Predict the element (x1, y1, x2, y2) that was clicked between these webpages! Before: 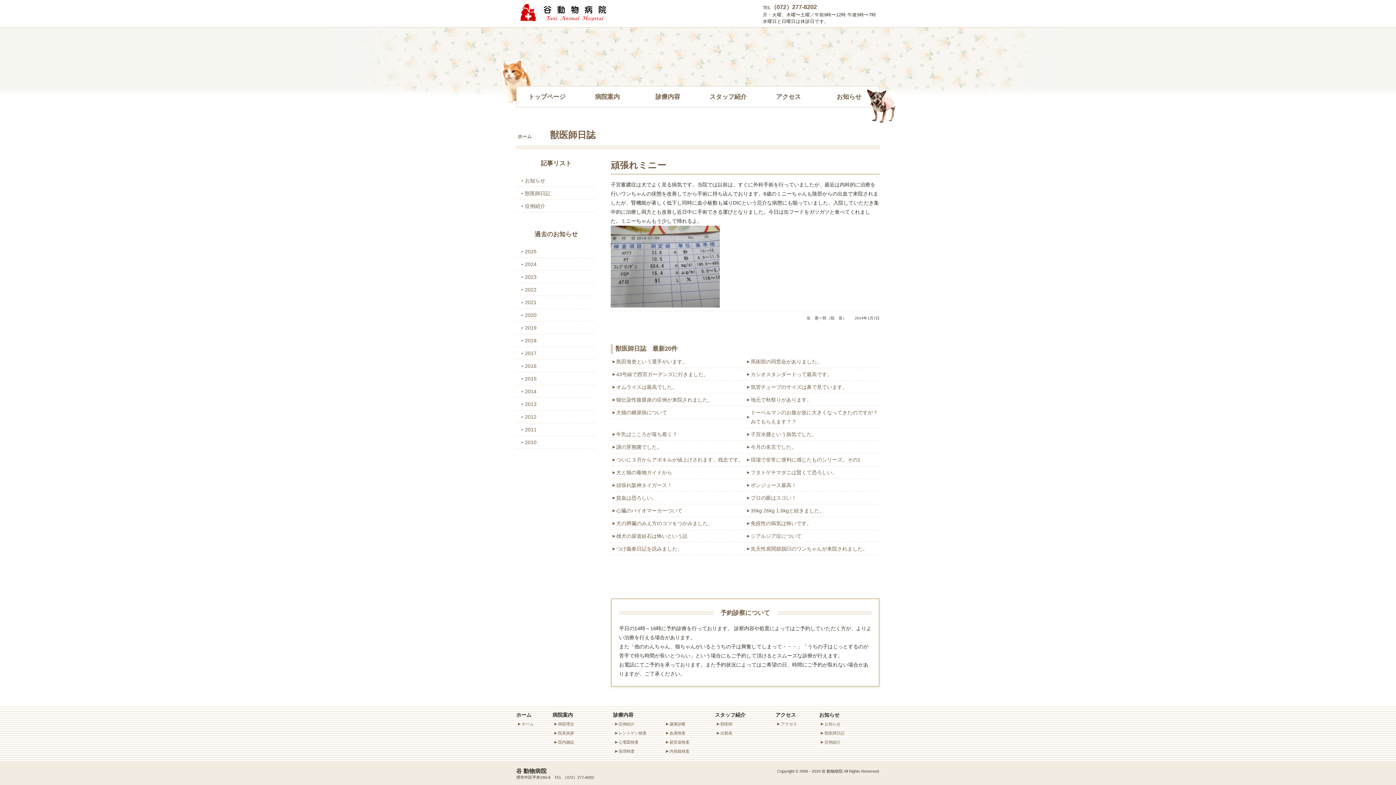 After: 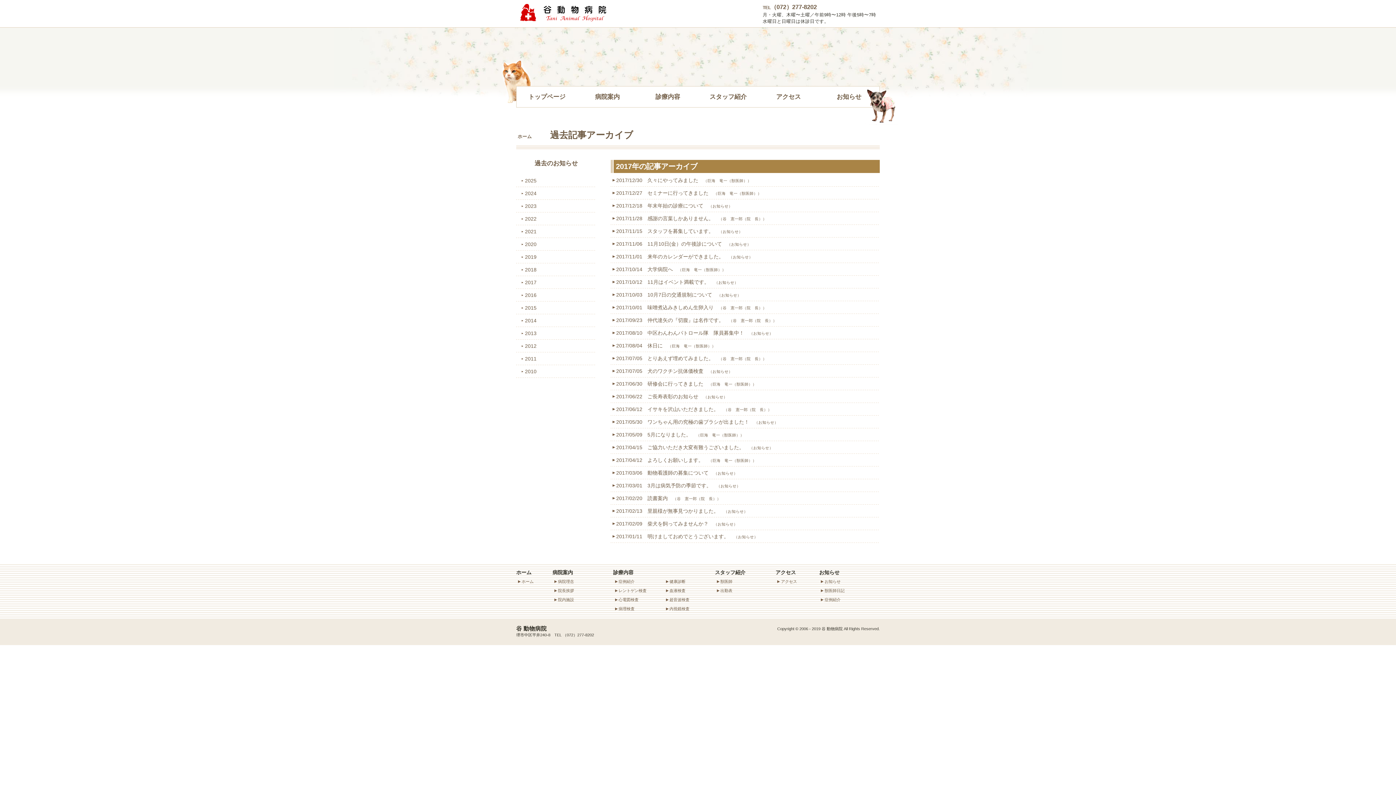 Action: label: 2017 bbox: (520, 347, 592, 359)